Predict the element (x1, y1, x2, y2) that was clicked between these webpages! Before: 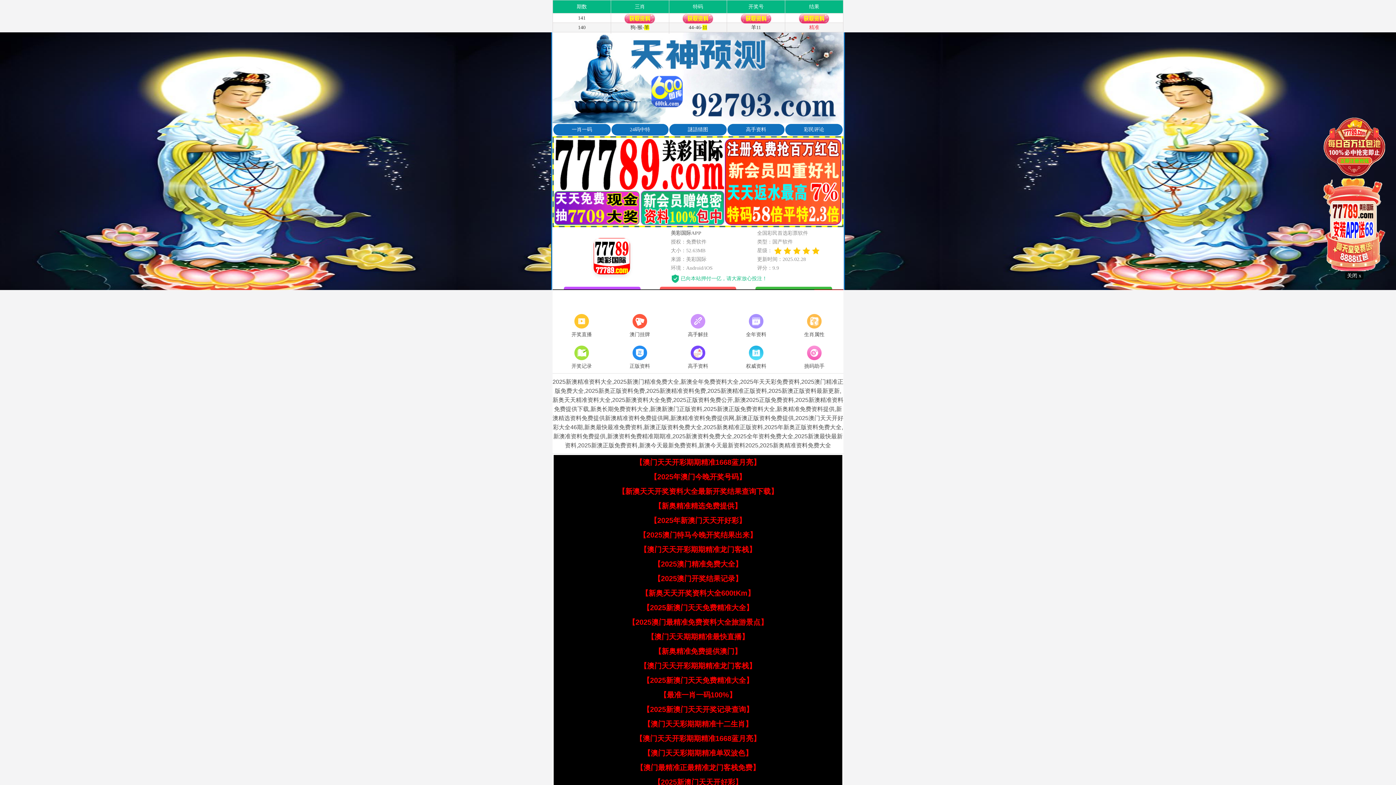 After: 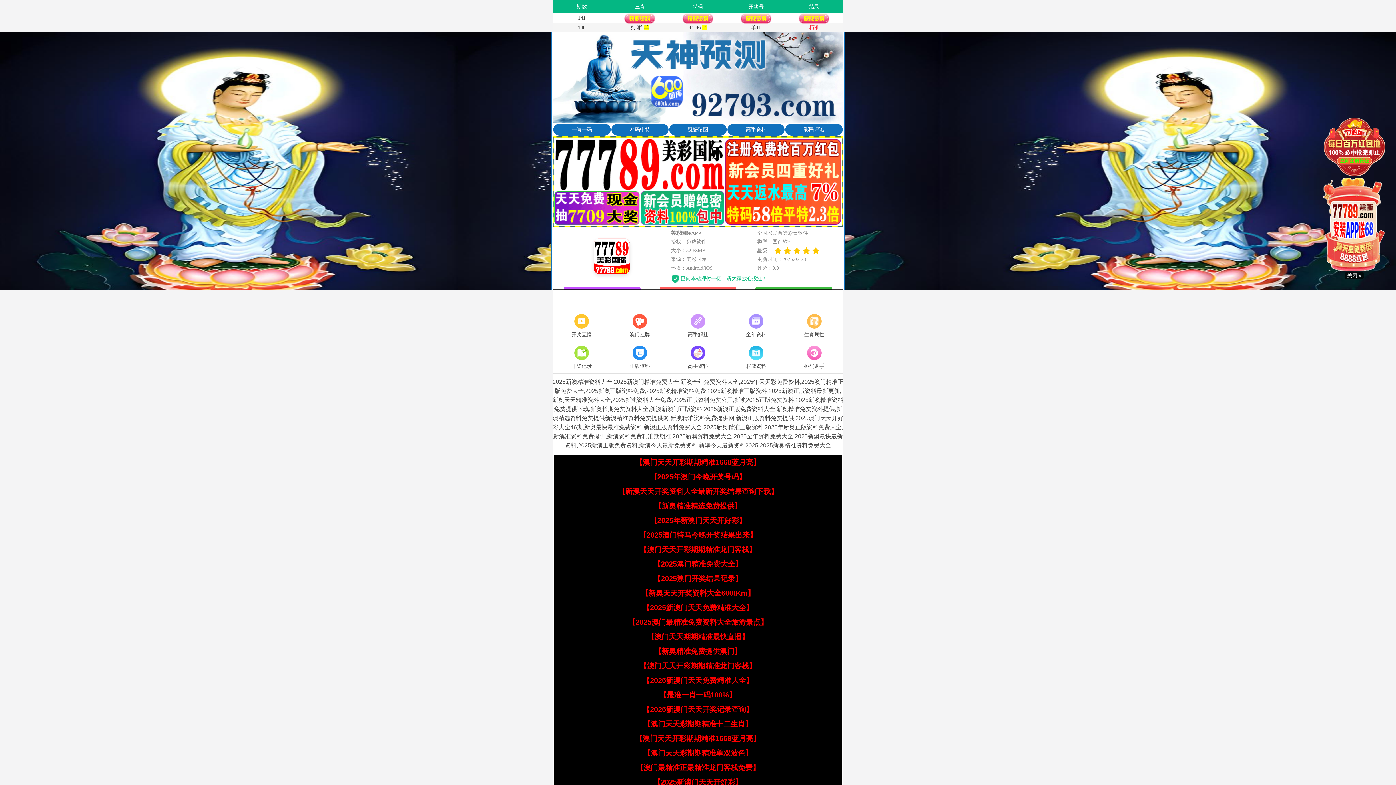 Action: label: 【2025澳门开奖结果记录】 bbox: (653, 574, 742, 582)